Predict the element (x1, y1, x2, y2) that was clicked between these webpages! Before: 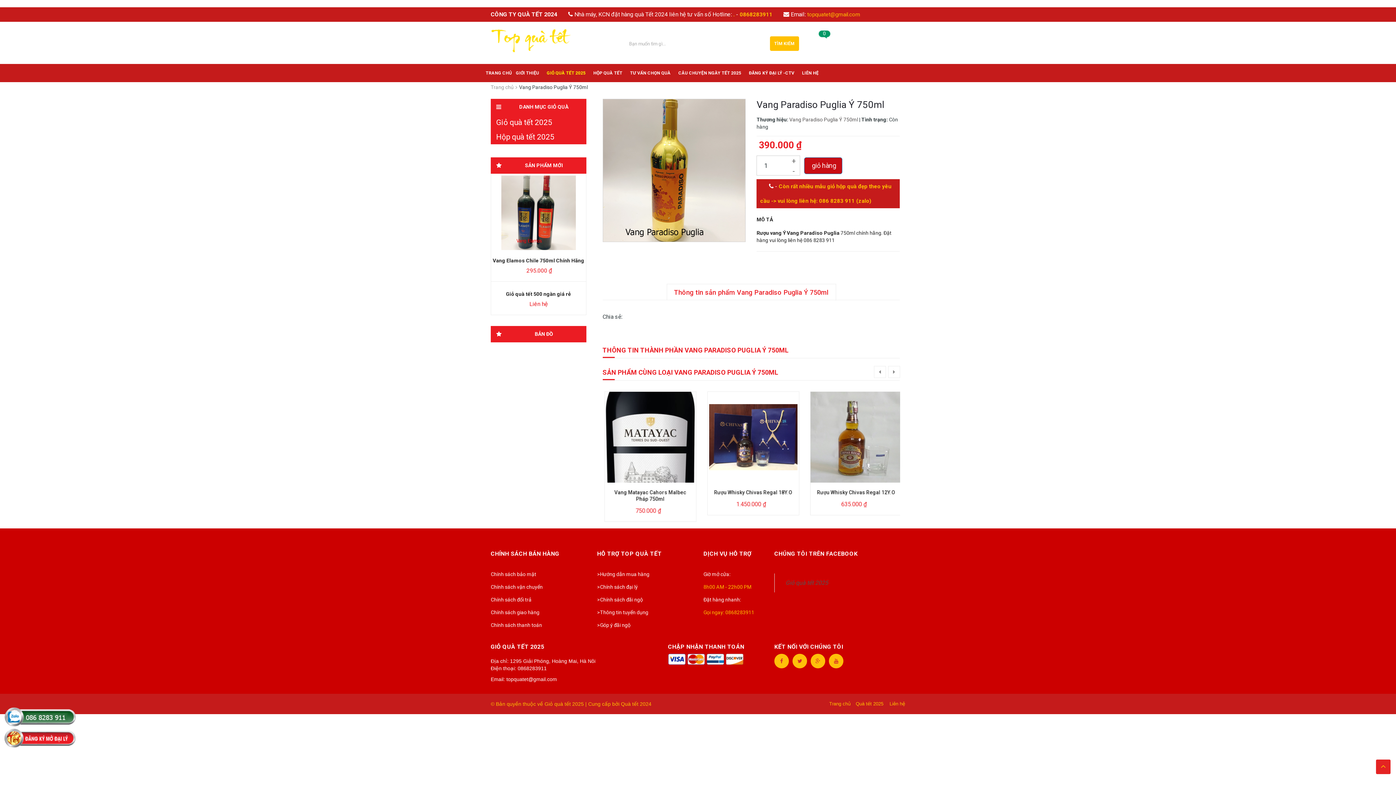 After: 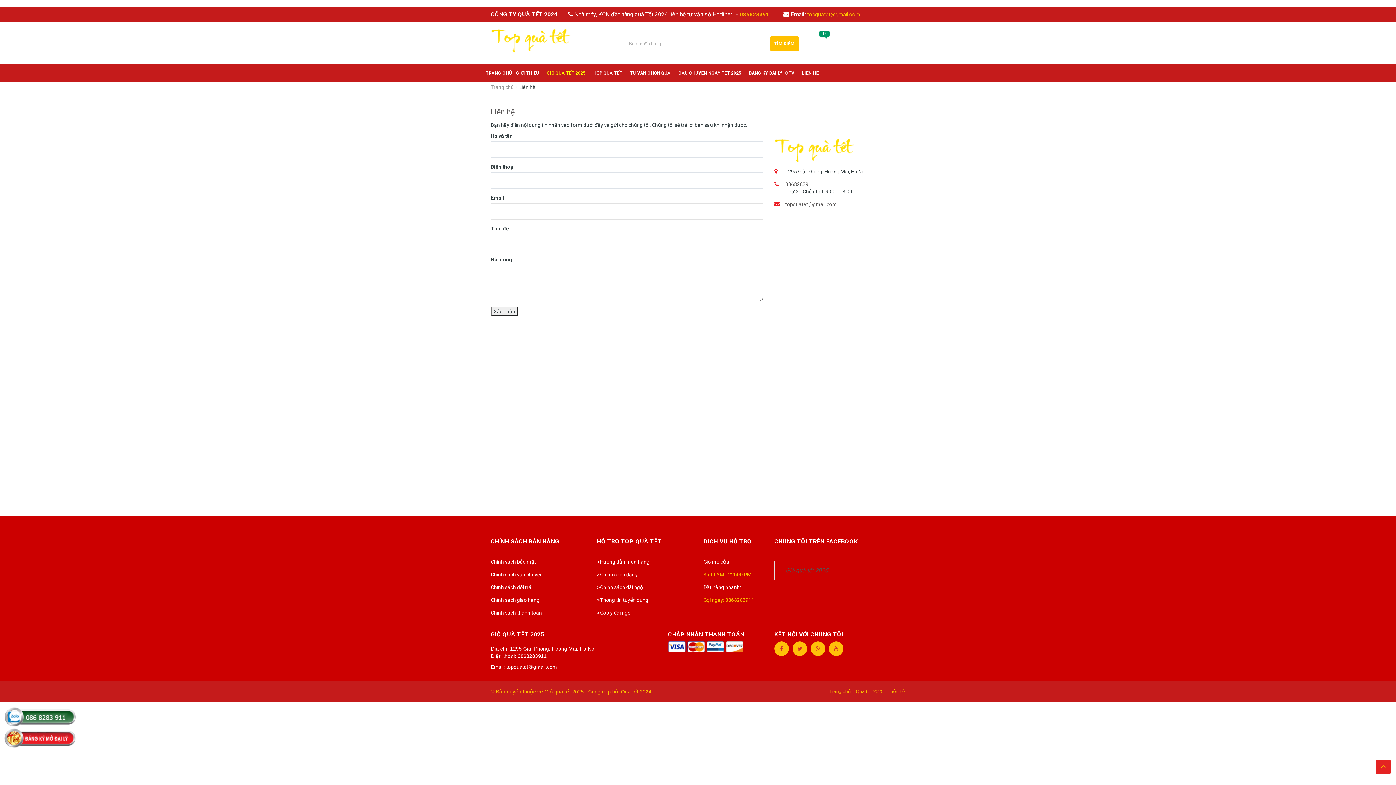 Action: label: LIÊN HỆ bbox: (798, 64, 822, 82)